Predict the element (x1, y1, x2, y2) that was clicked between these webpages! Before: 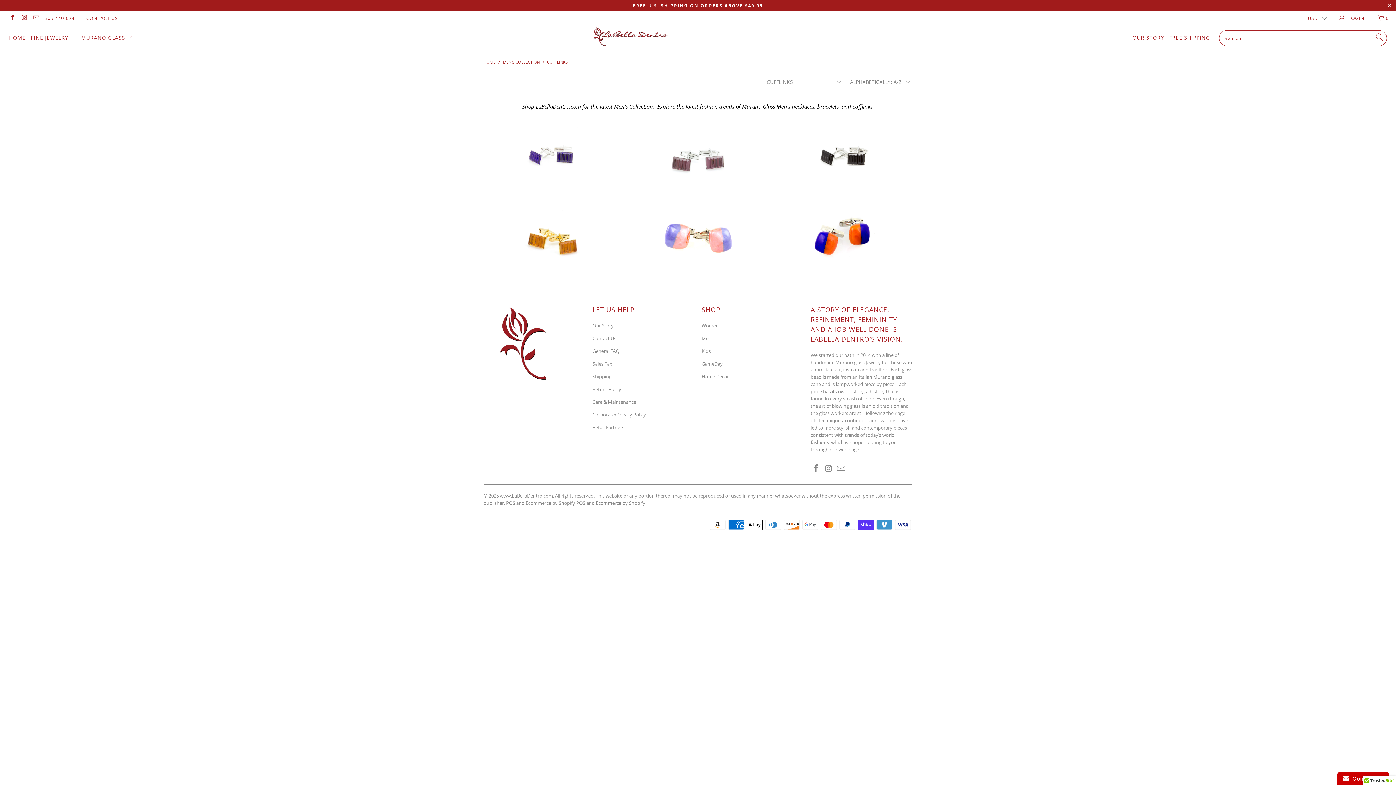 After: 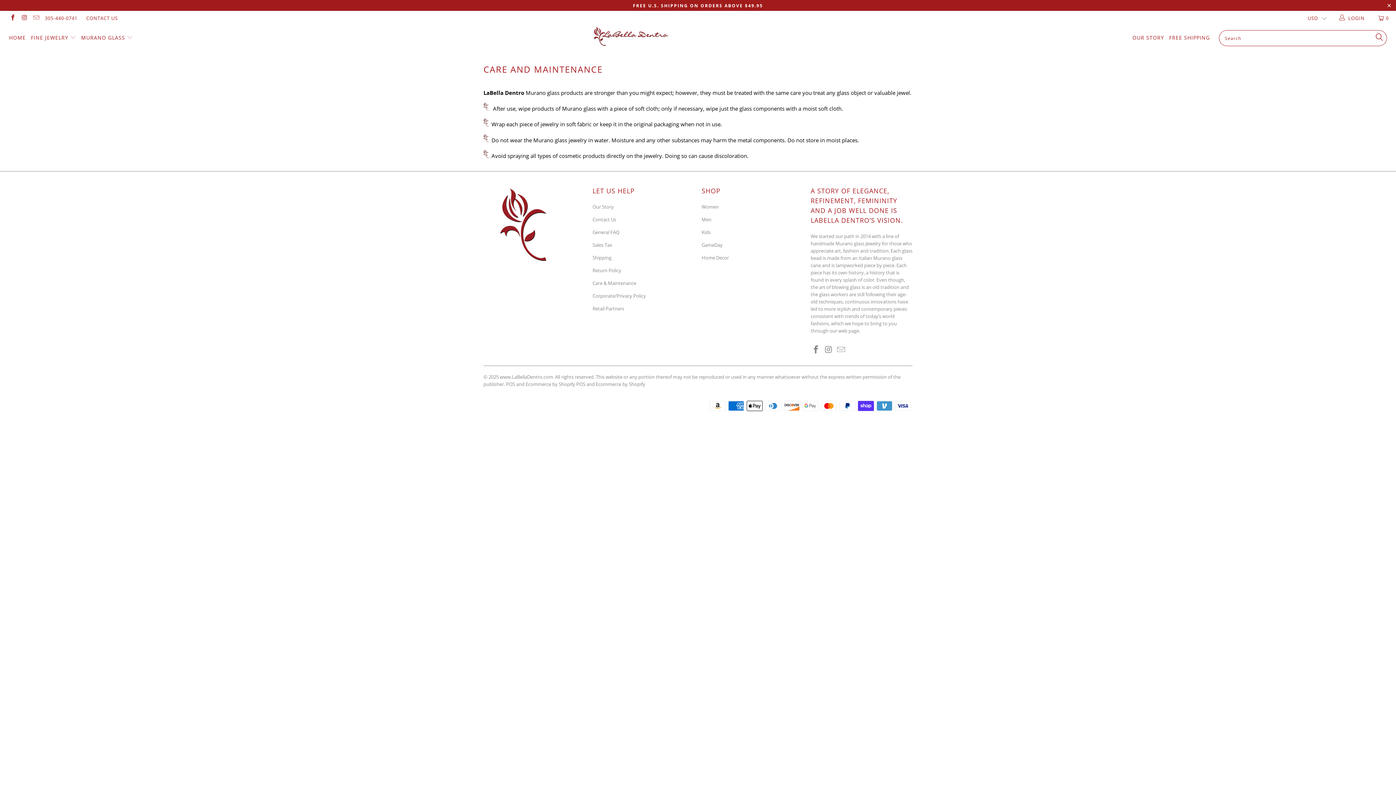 Action: bbox: (592, 398, 636, 405) label: Care & Maintenance